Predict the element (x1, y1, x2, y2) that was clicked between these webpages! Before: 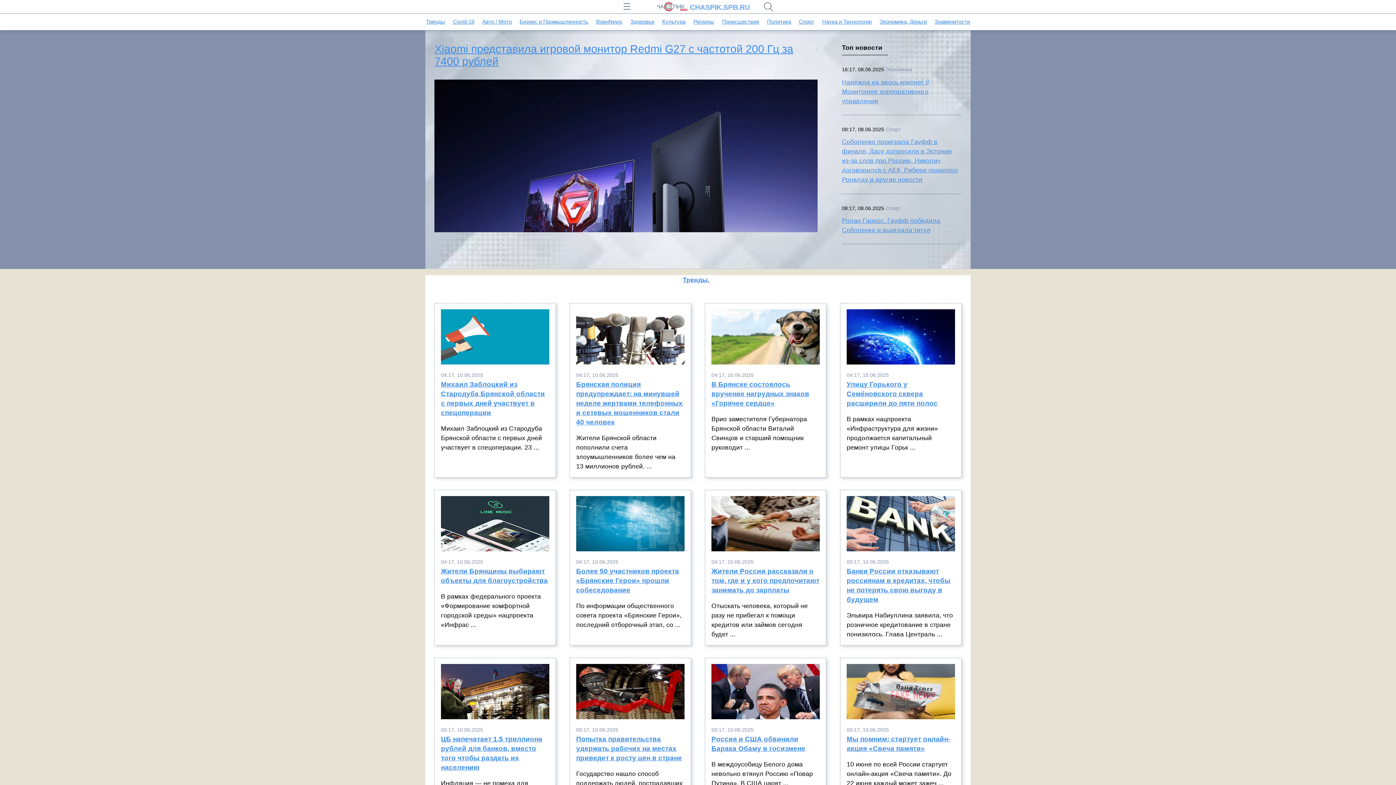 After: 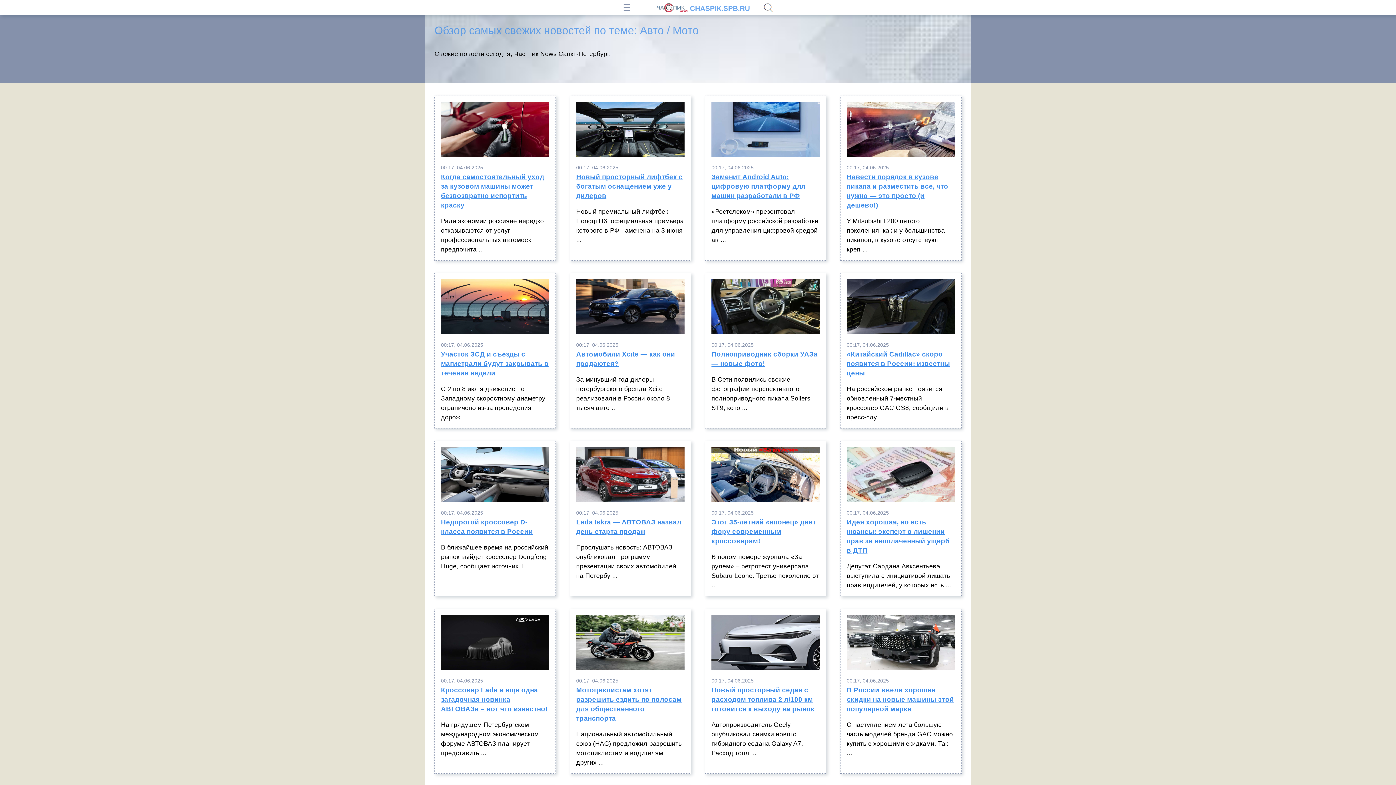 Action: bbox: (482, 18, 511, 24) label: Авто / Мото